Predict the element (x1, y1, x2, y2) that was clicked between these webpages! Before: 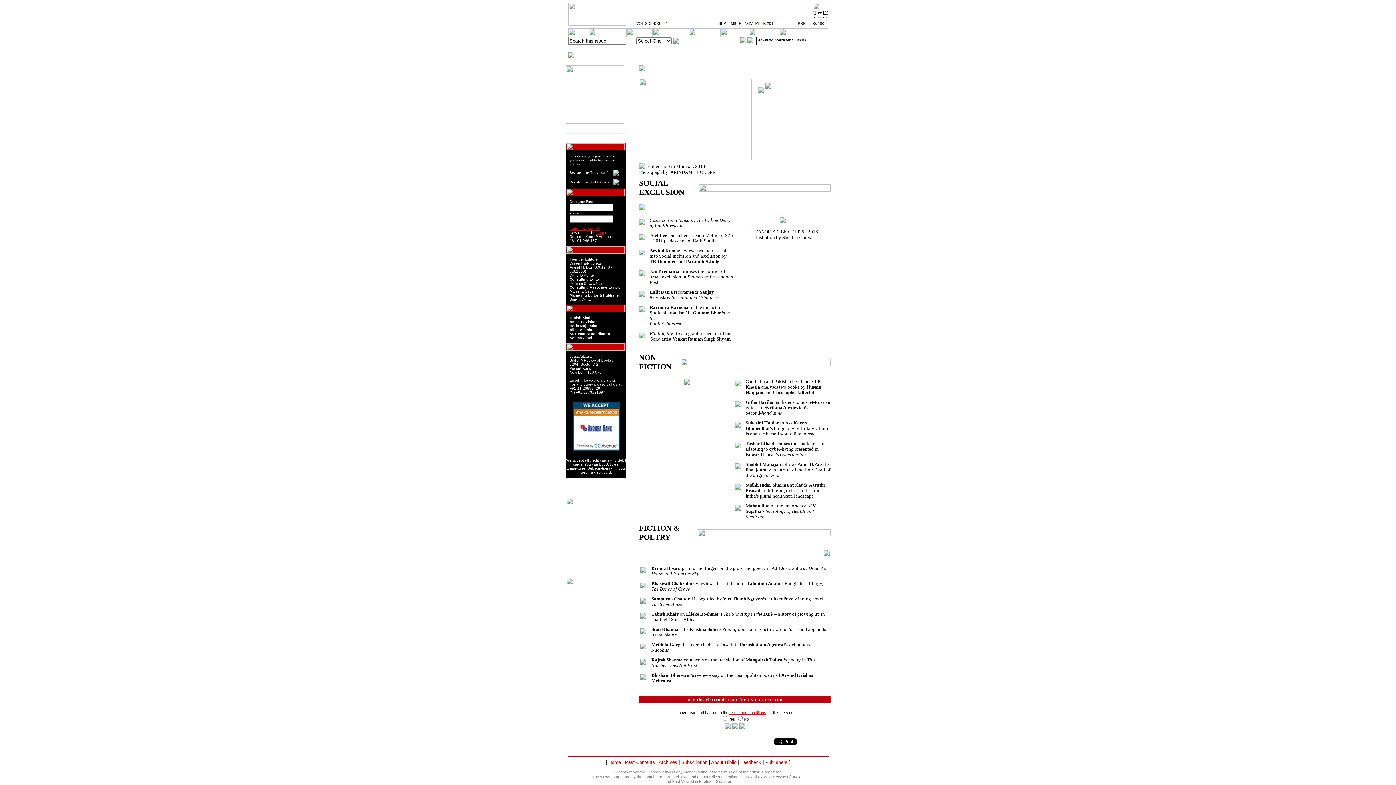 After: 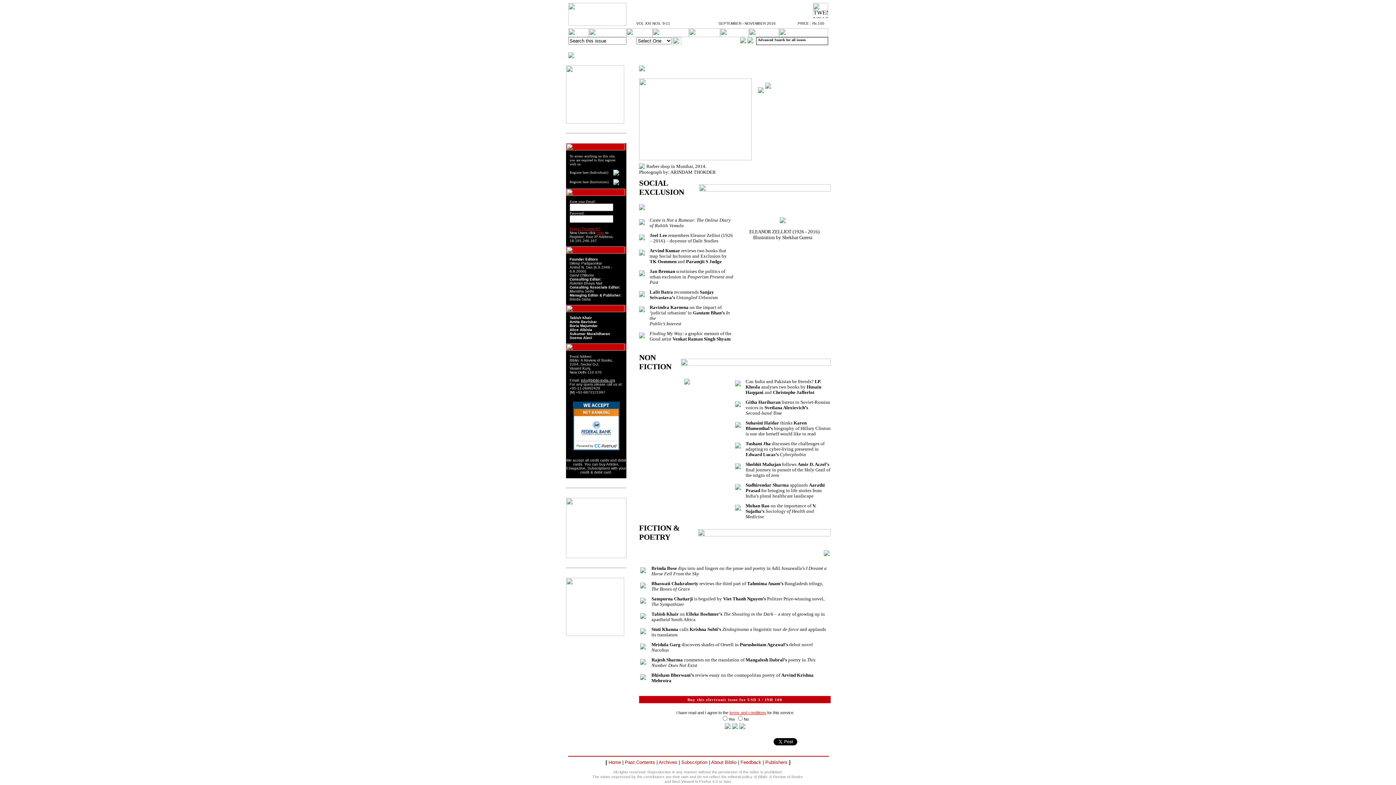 Action: bbox: (580, 378, 615, 382) label:  info@biblio-india.org